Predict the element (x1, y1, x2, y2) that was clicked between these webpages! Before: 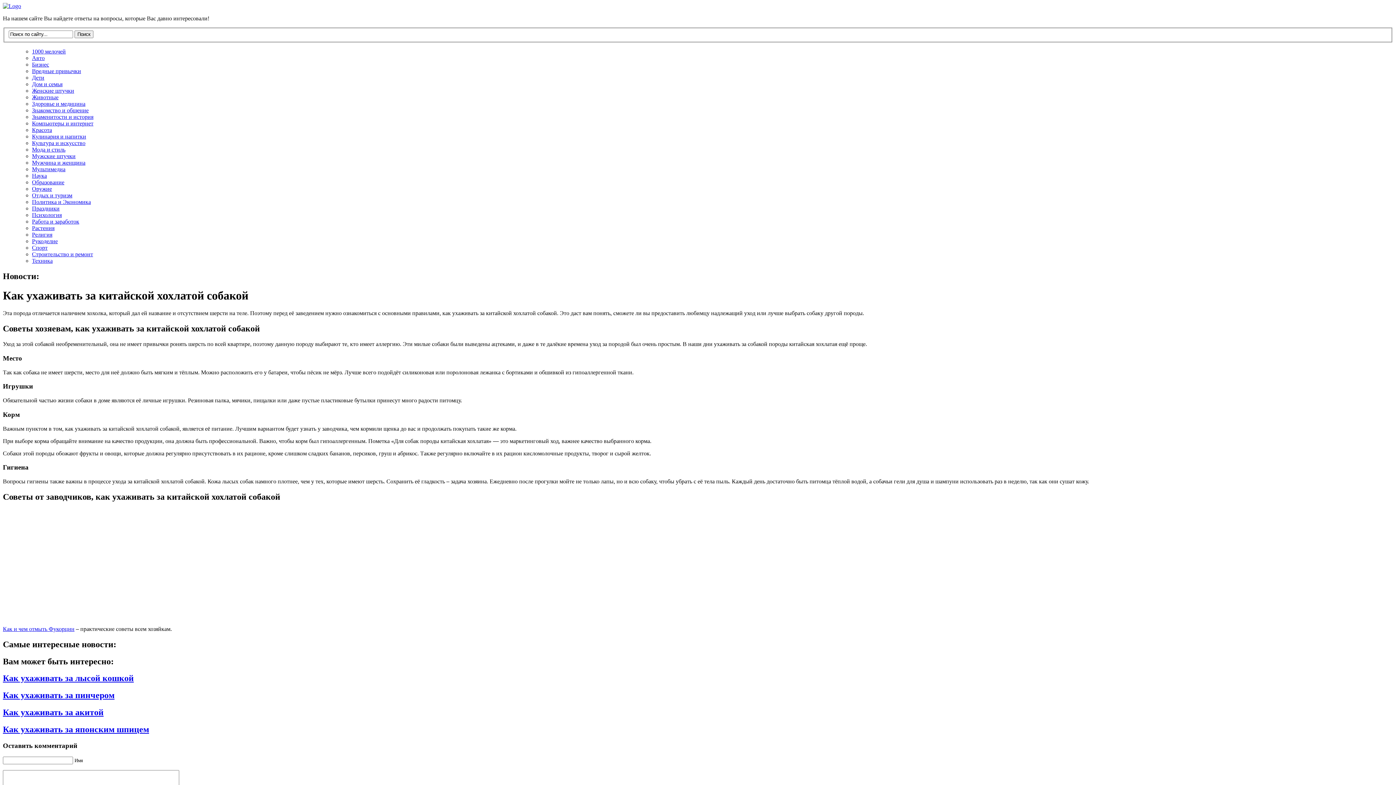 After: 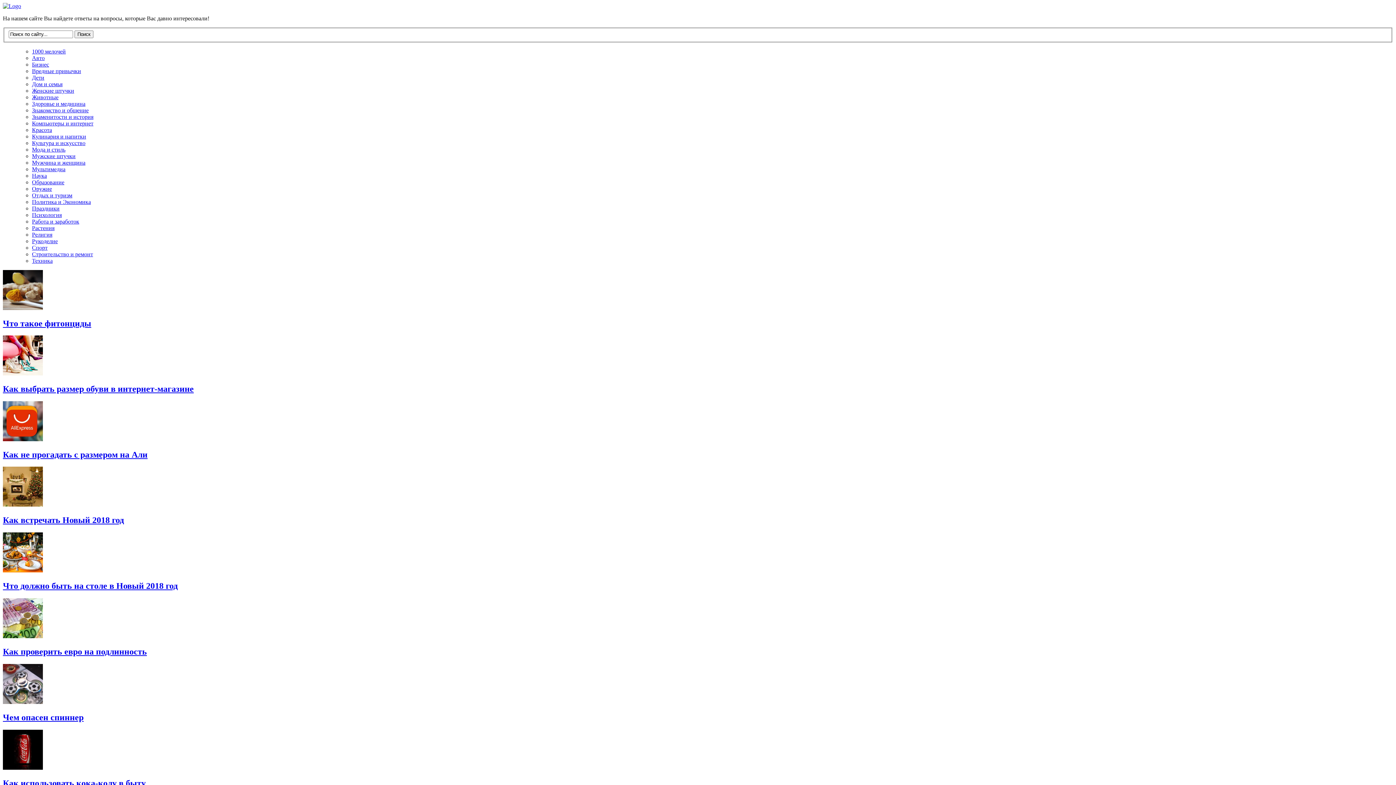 Action: bbox: (2, 2, 21, 9)